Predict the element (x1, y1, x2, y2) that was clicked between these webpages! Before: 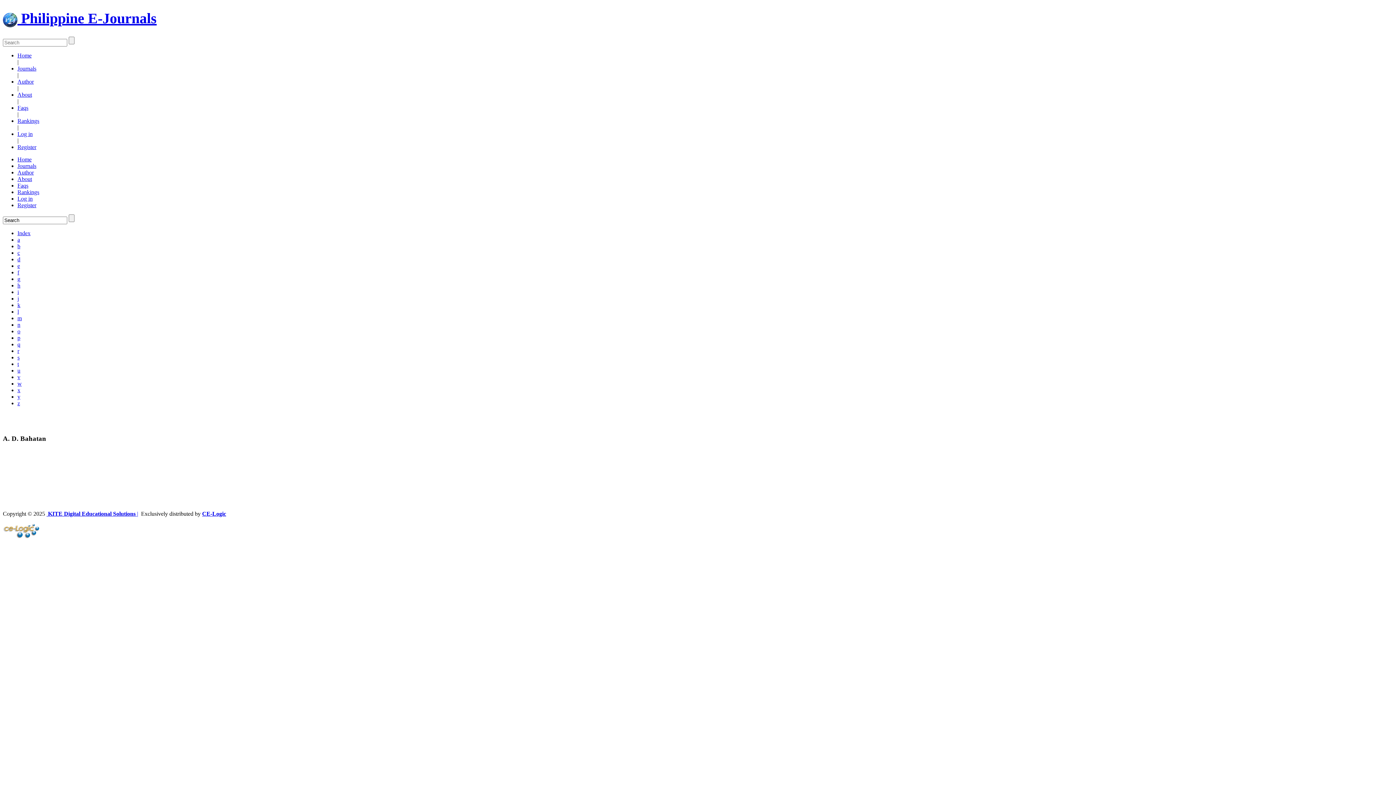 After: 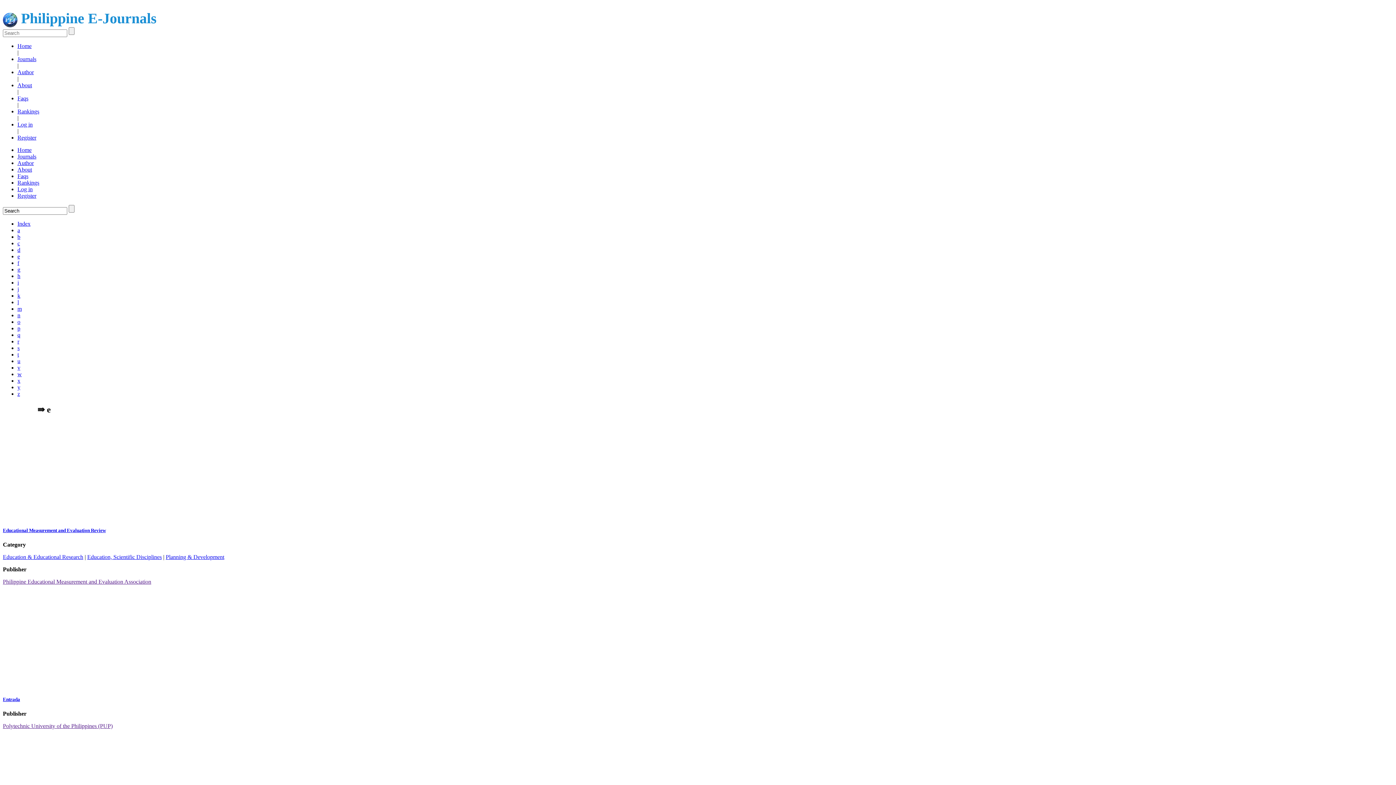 Action: label: e bbox: (17, 263, 20, 269)